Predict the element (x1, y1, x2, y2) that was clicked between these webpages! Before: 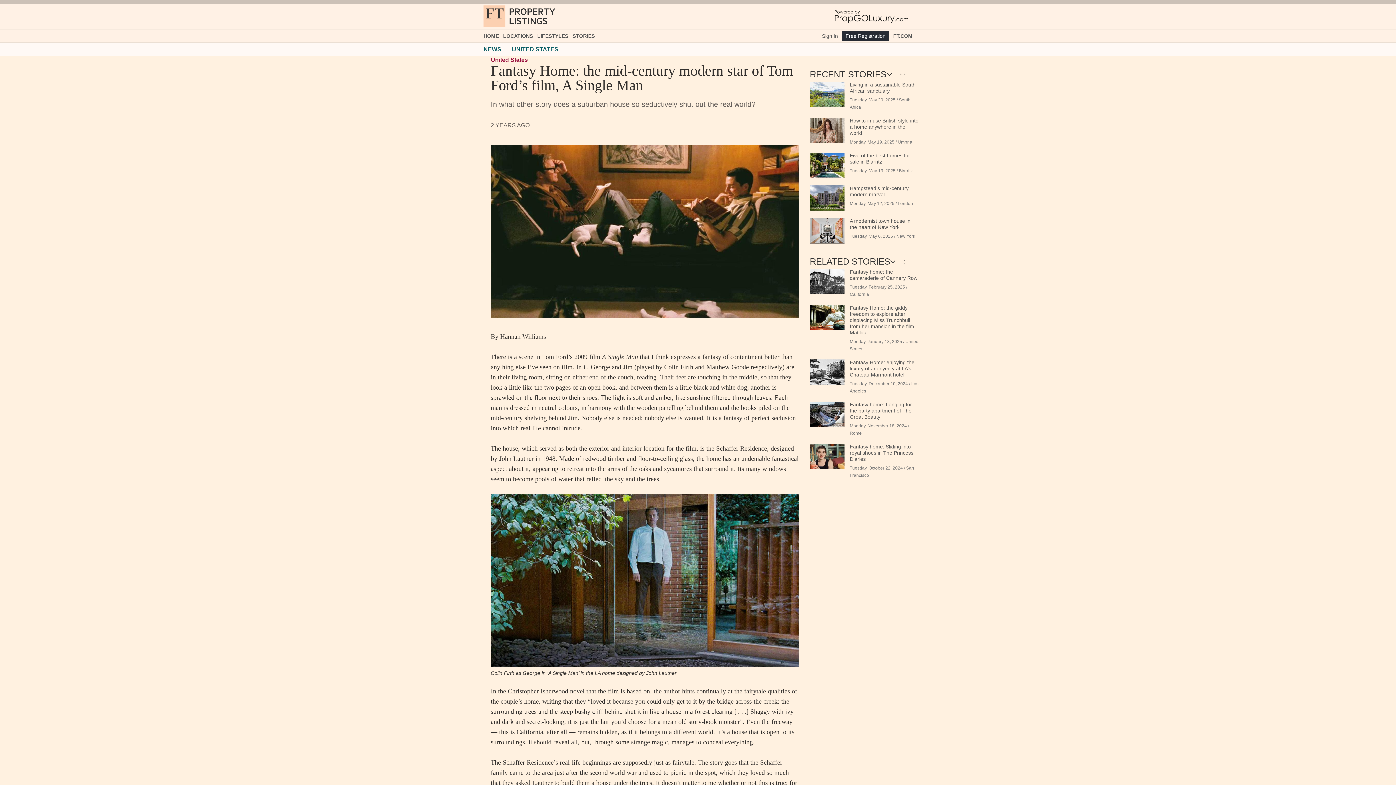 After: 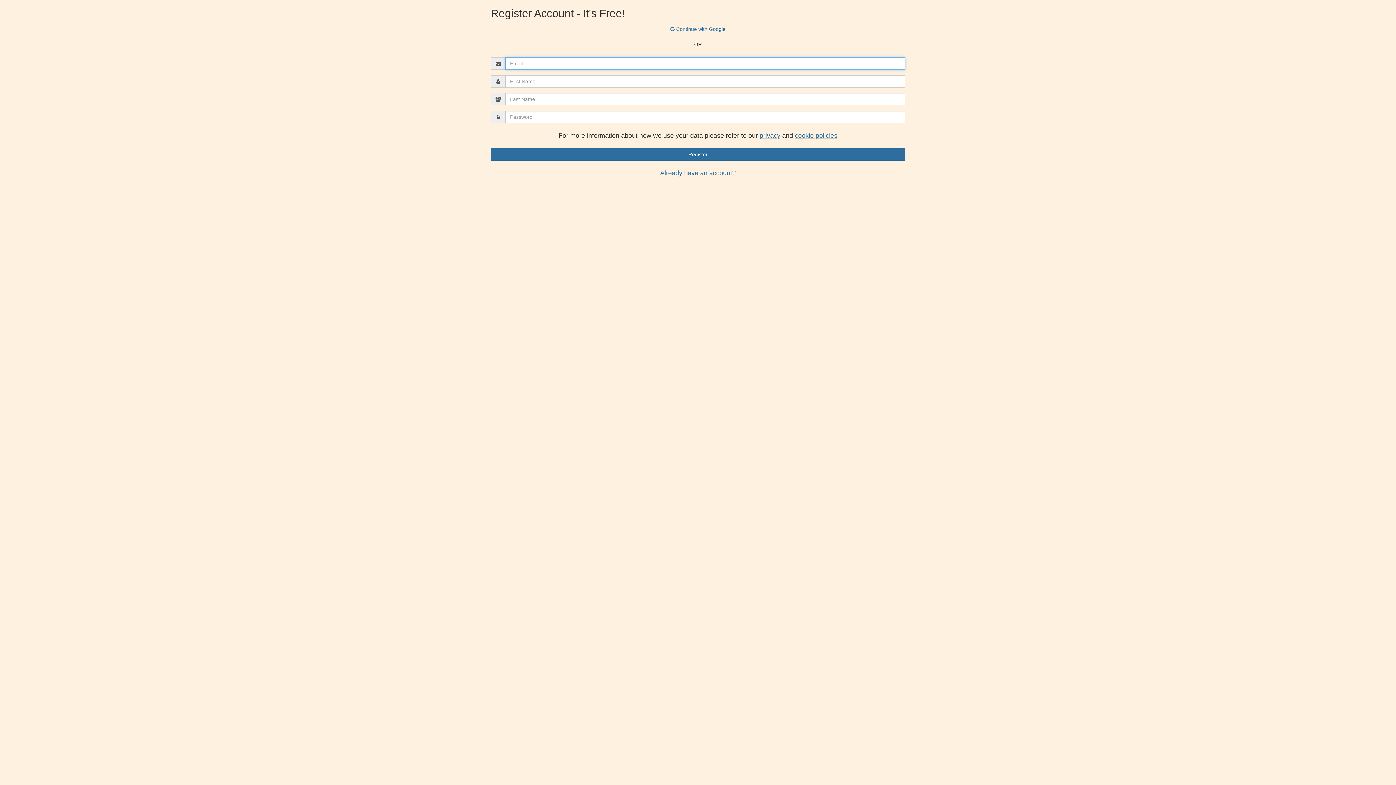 Action: label: Sign In bbox: (822, 29, 838, 42)